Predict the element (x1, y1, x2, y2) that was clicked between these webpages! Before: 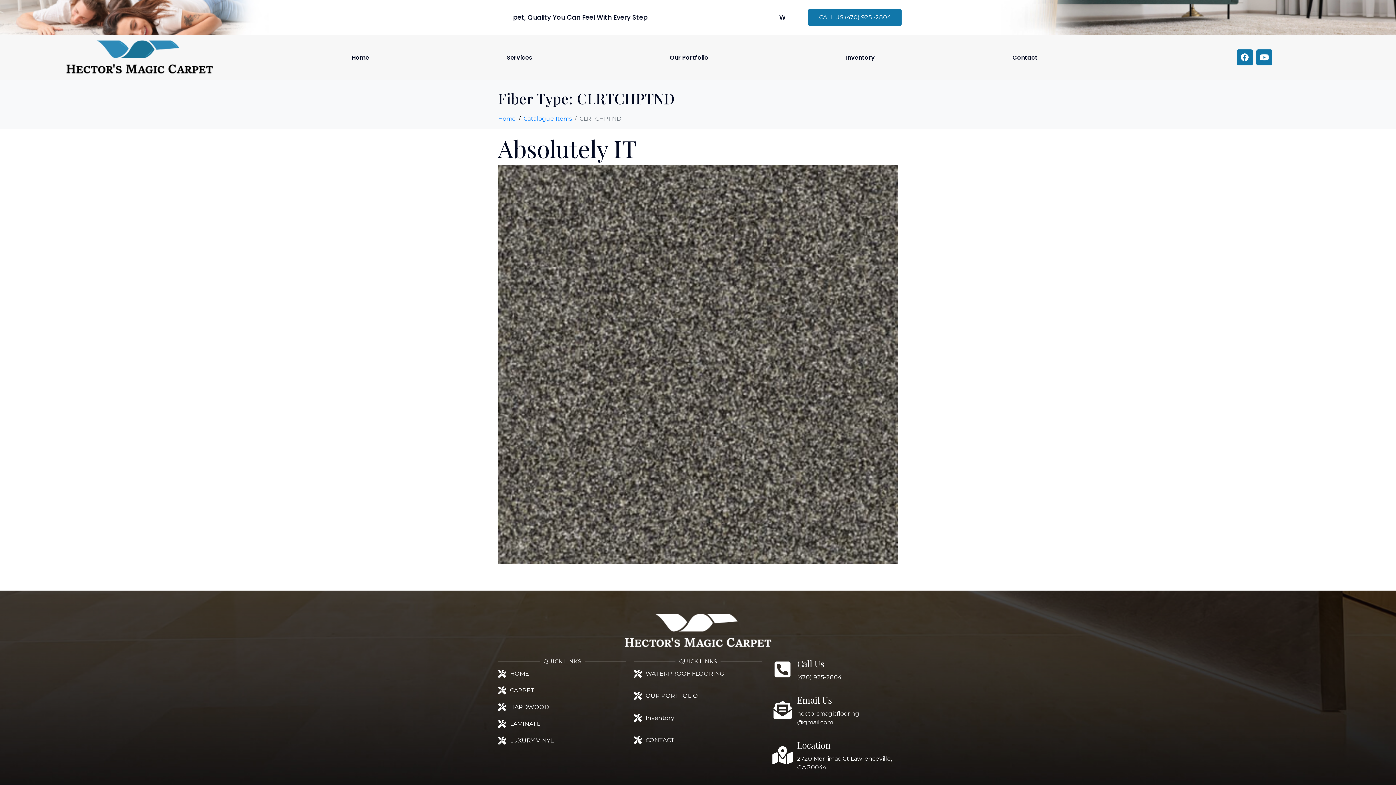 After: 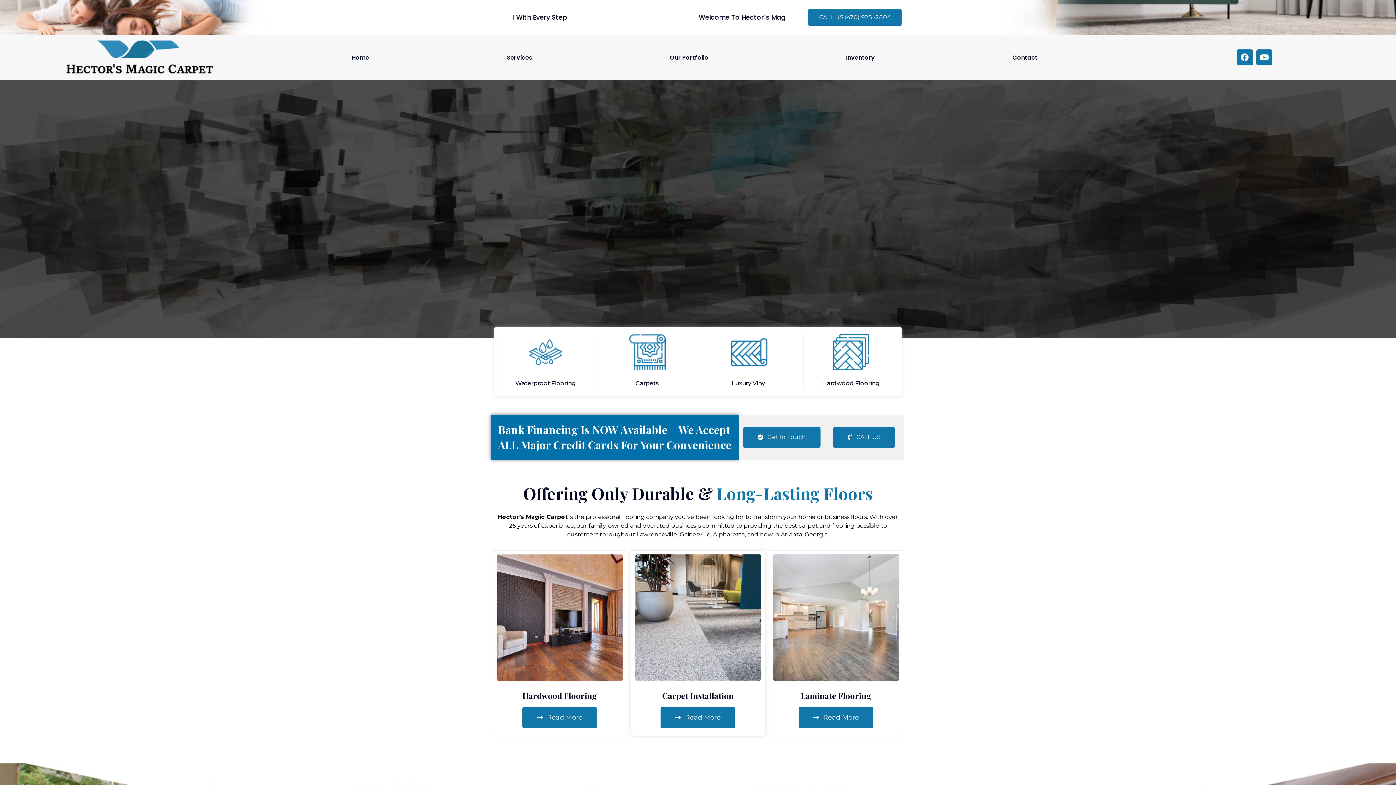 Action: bbox: (498, 669, 626, 678) label: HOME